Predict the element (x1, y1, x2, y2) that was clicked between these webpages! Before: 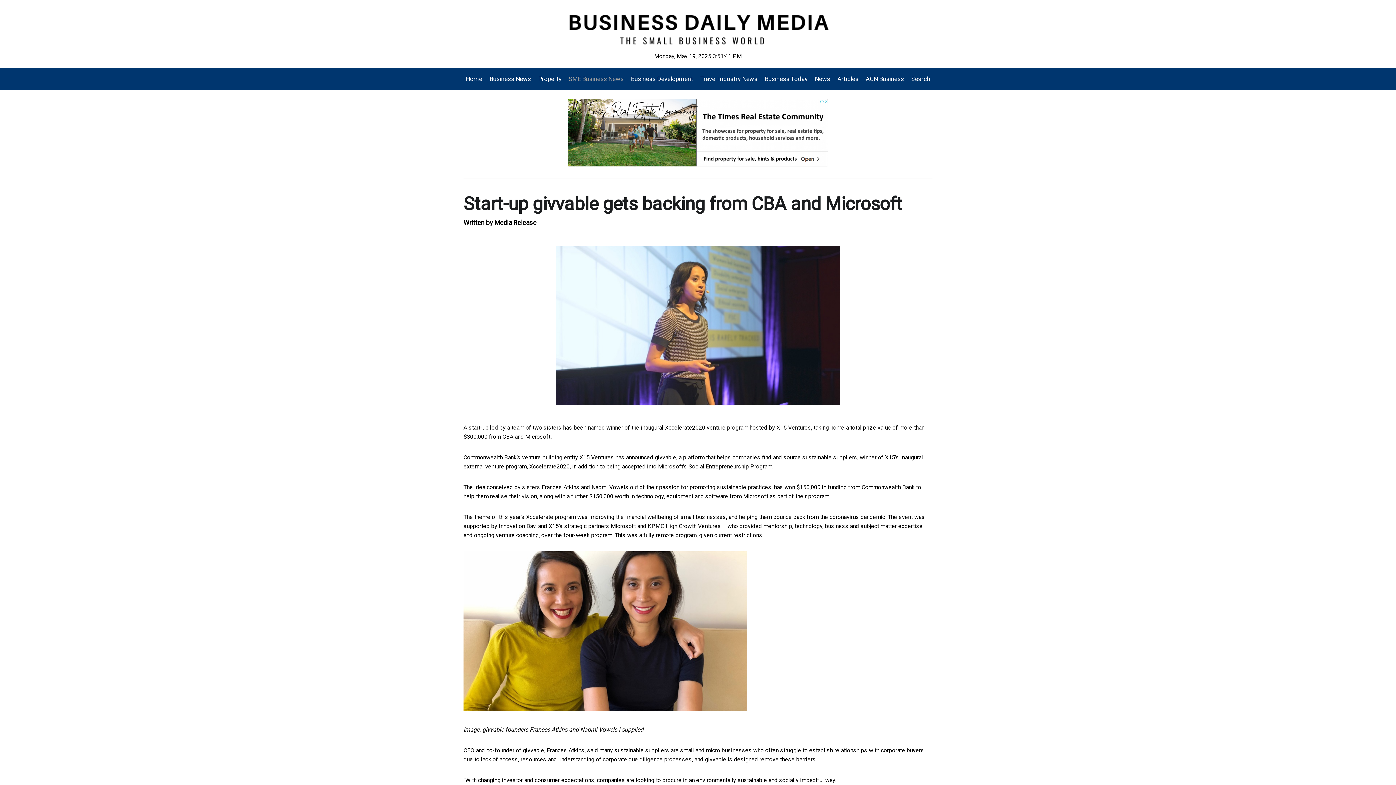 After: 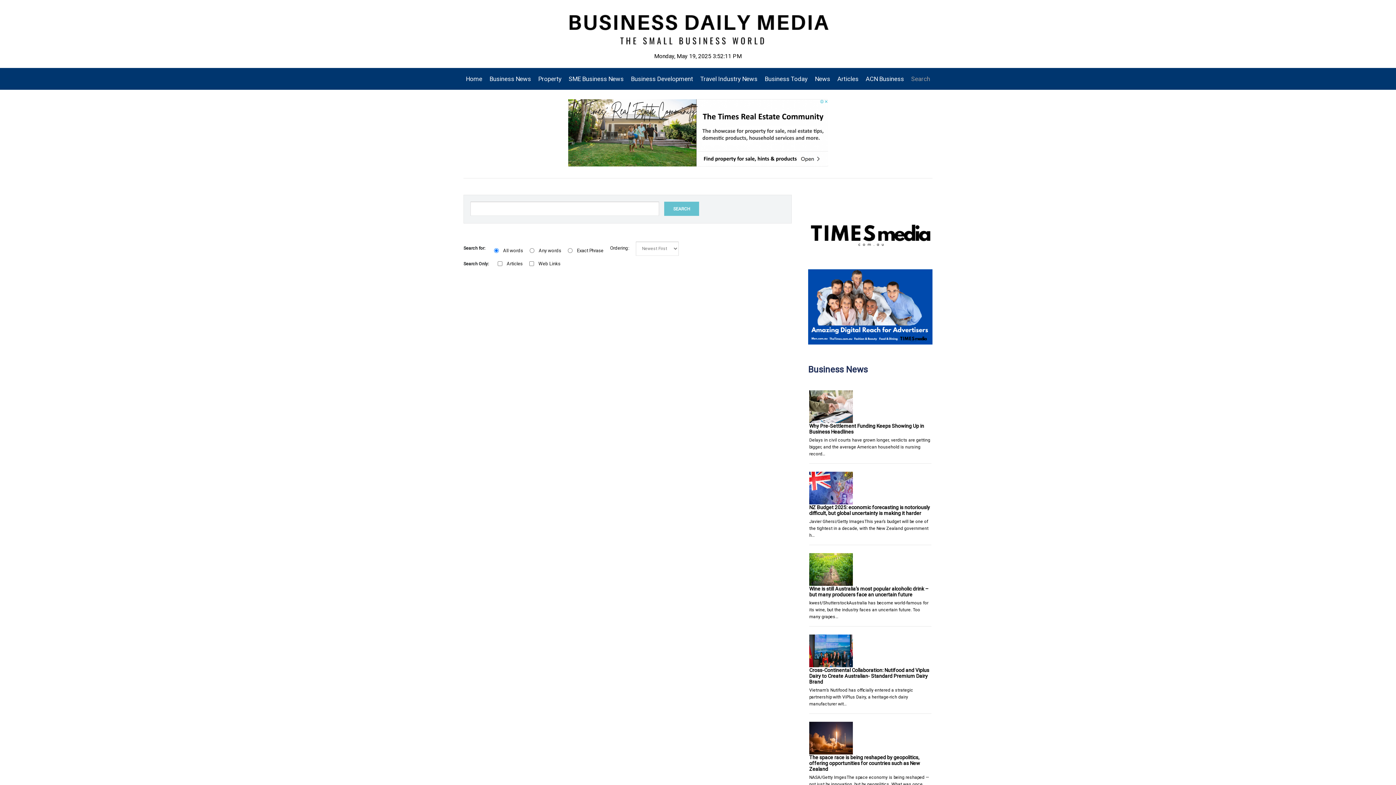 Action: label: Search bbox: (907, 68, 930, 89)